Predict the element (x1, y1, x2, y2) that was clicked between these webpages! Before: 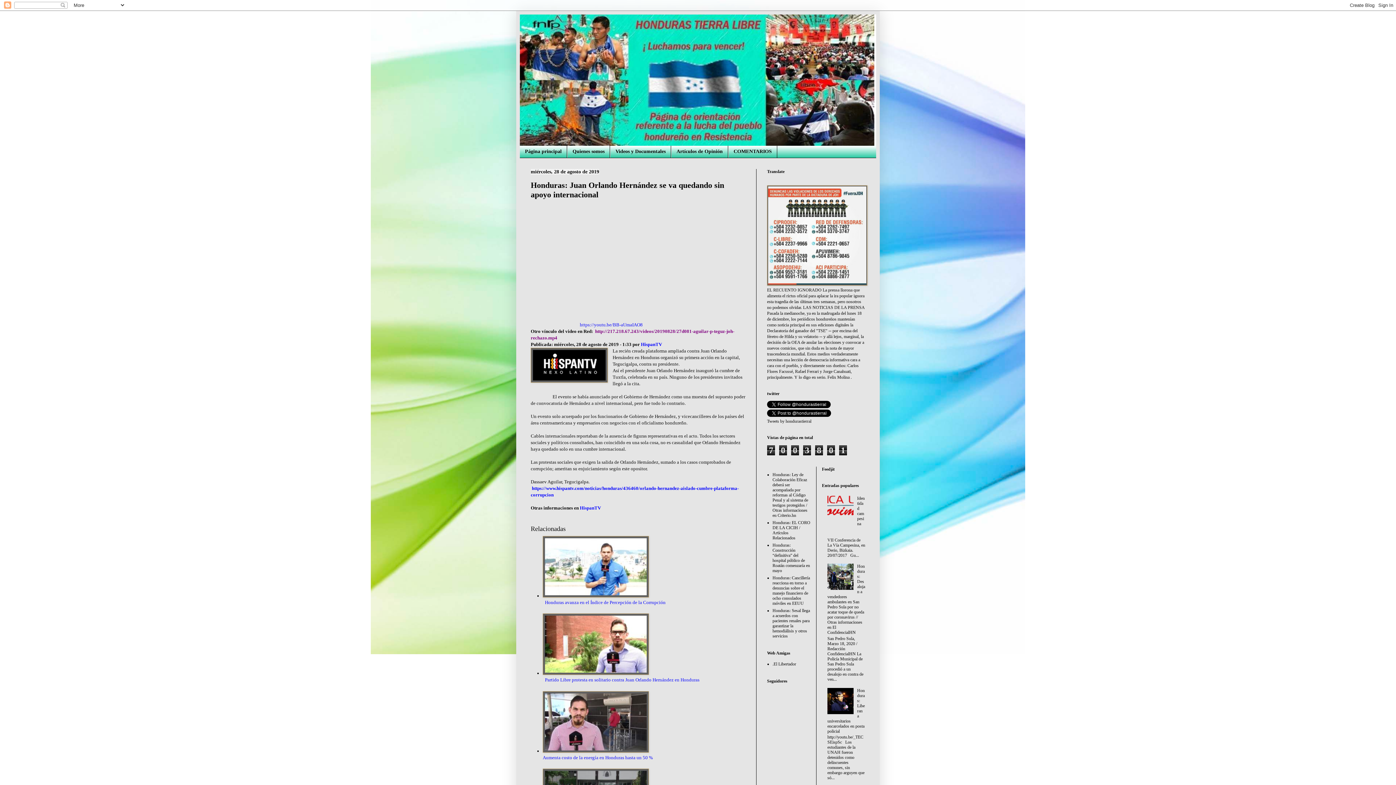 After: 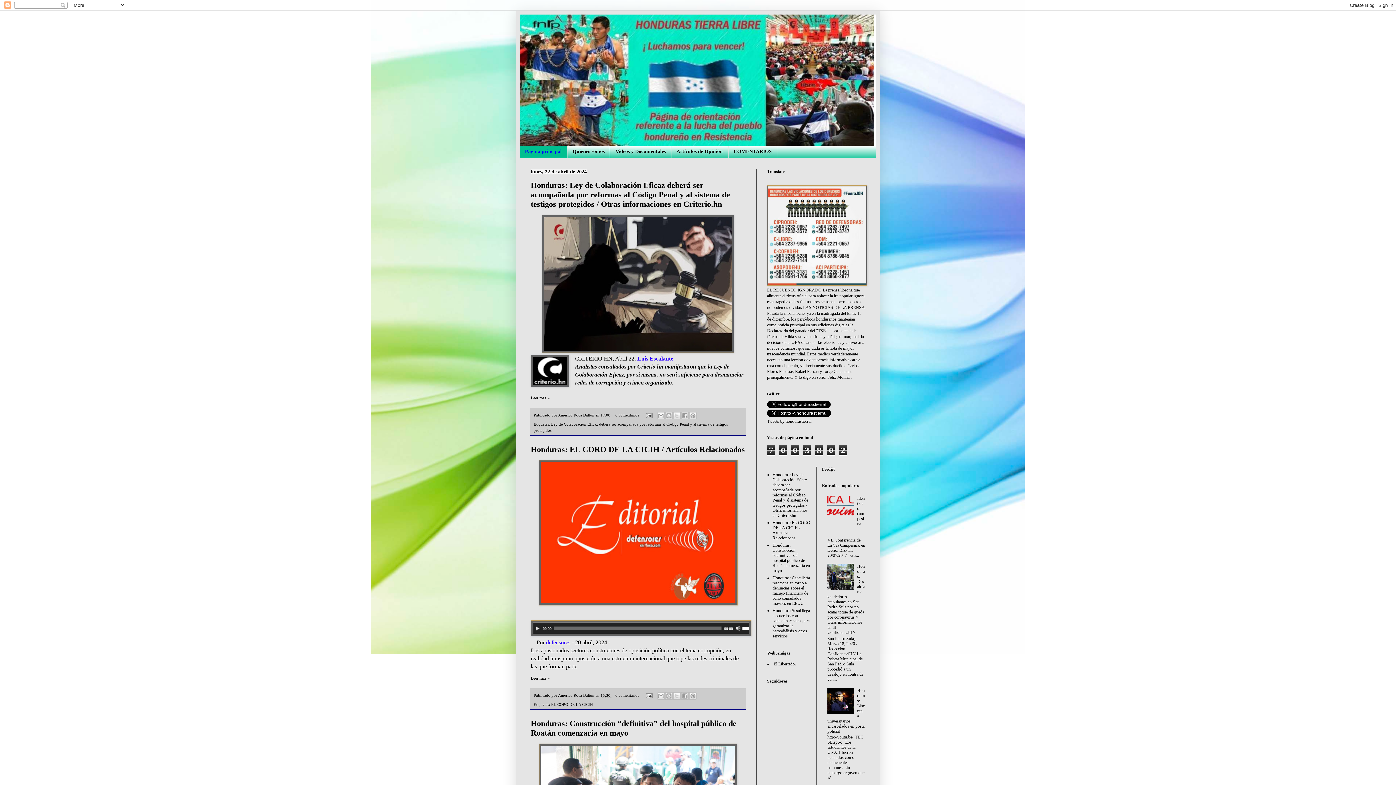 Action: label: Página principal bbox: (520, 145, 567, 157)